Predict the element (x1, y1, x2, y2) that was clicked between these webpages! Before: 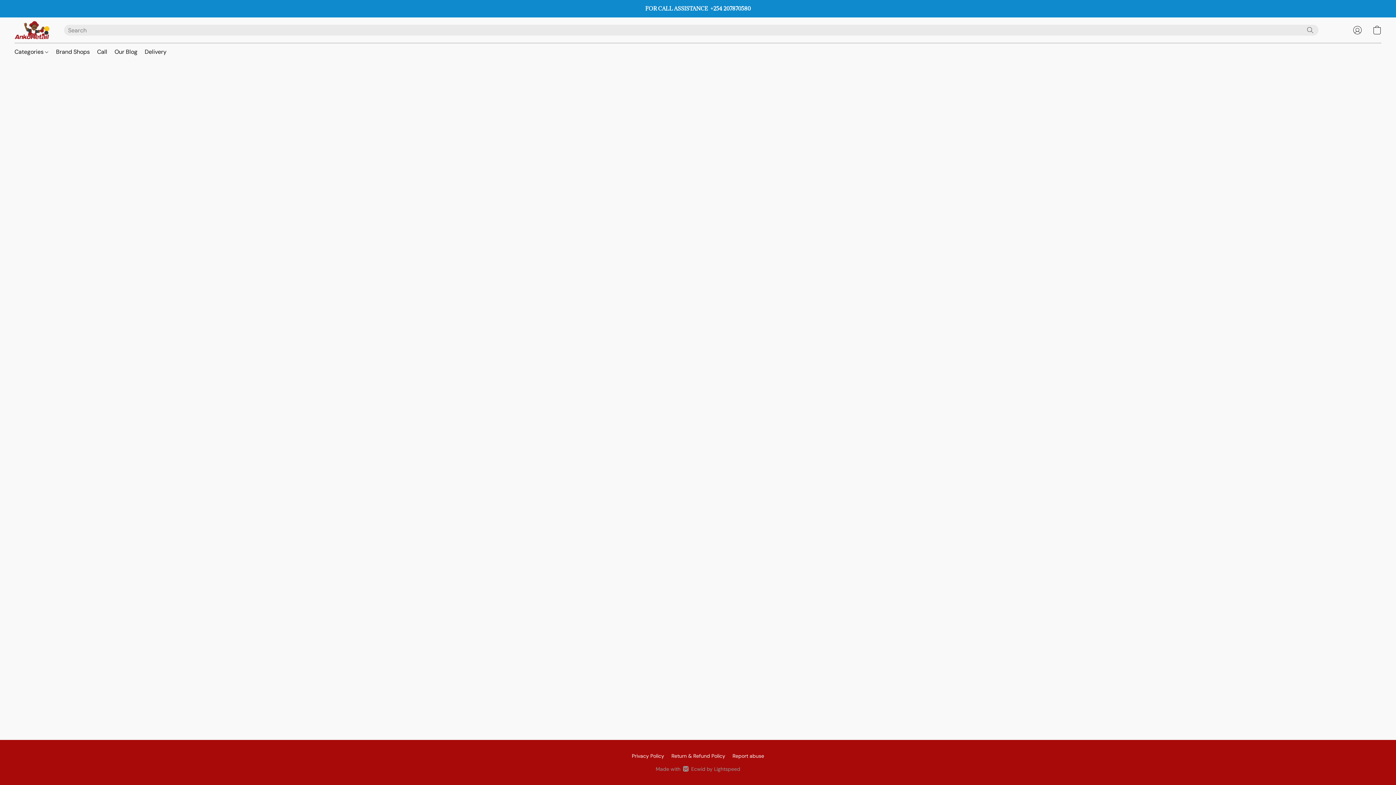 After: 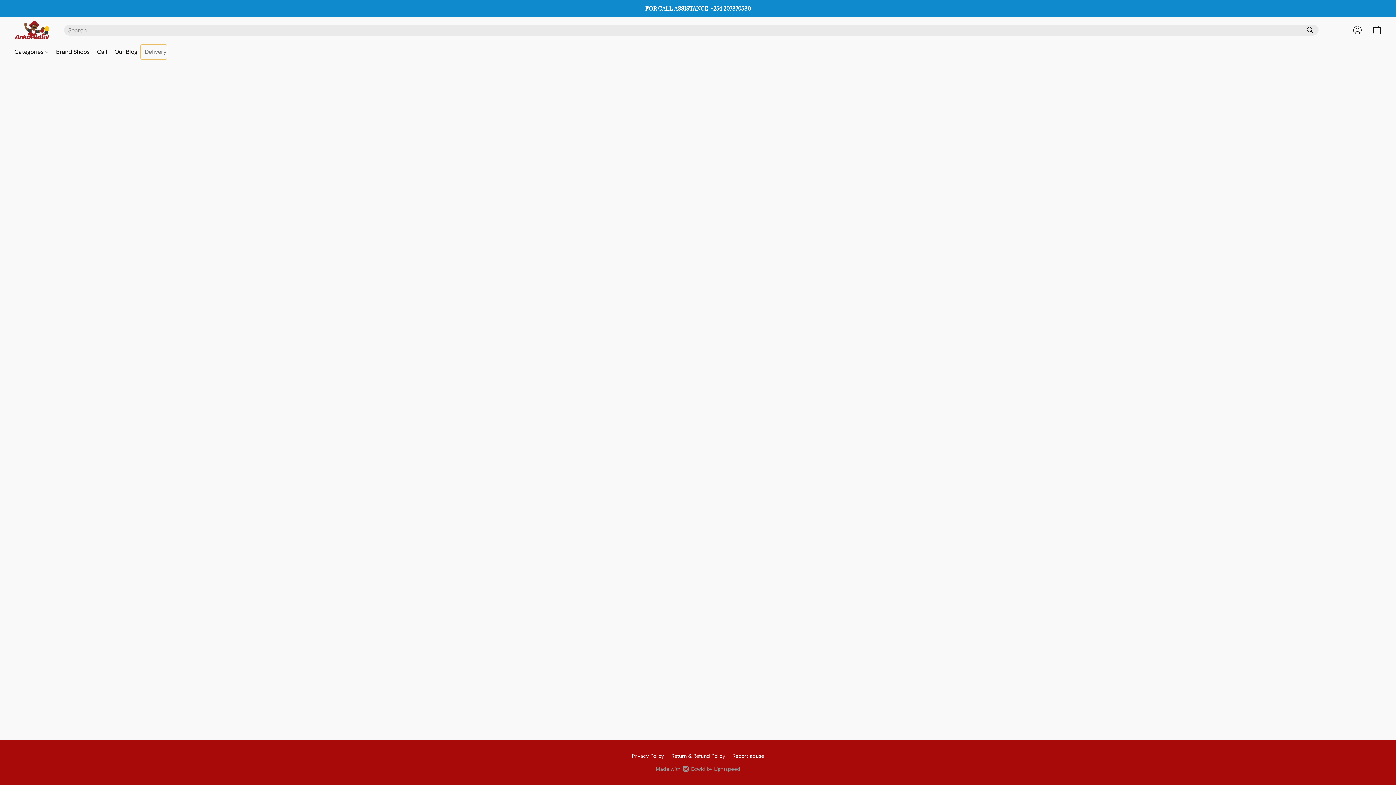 Action: label: Delivery bbox: (141, 45, 166, 58)